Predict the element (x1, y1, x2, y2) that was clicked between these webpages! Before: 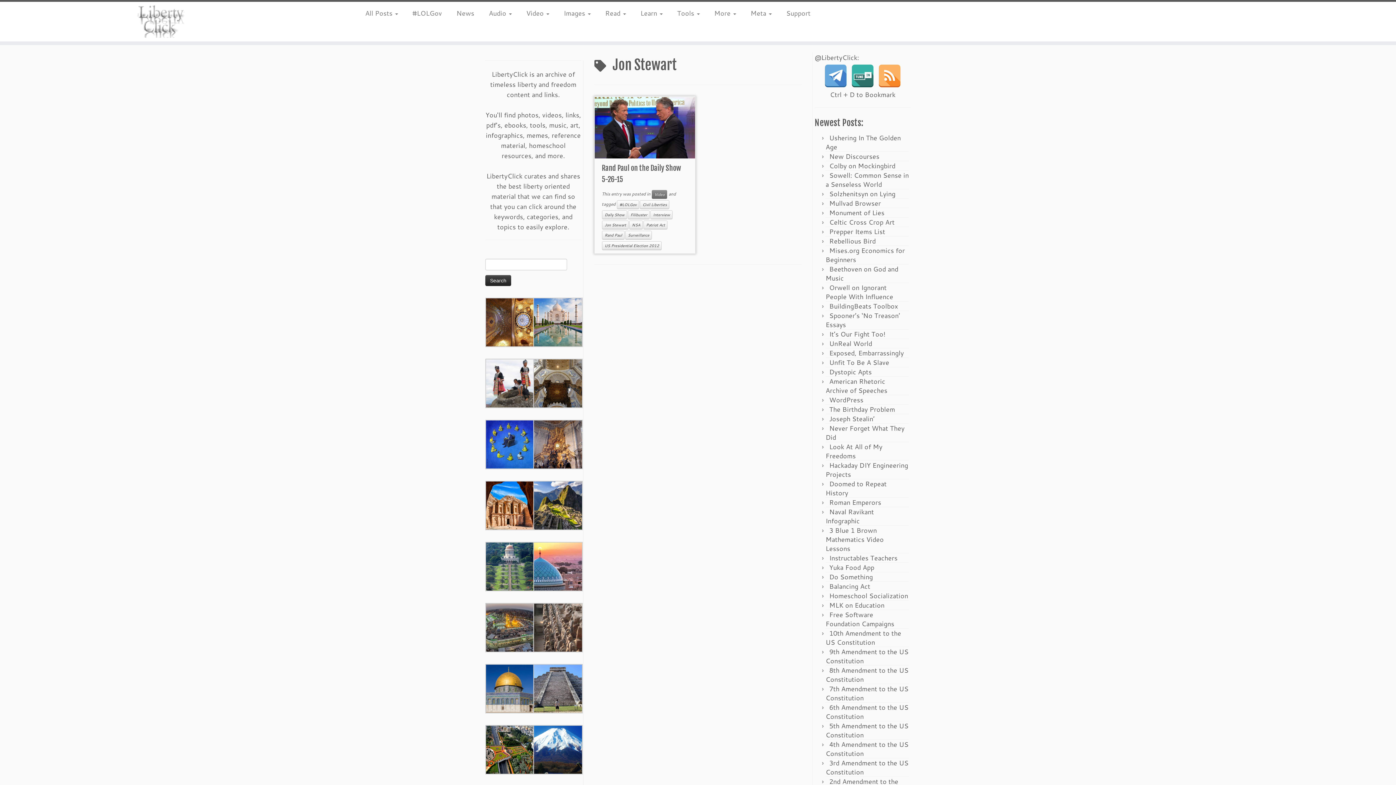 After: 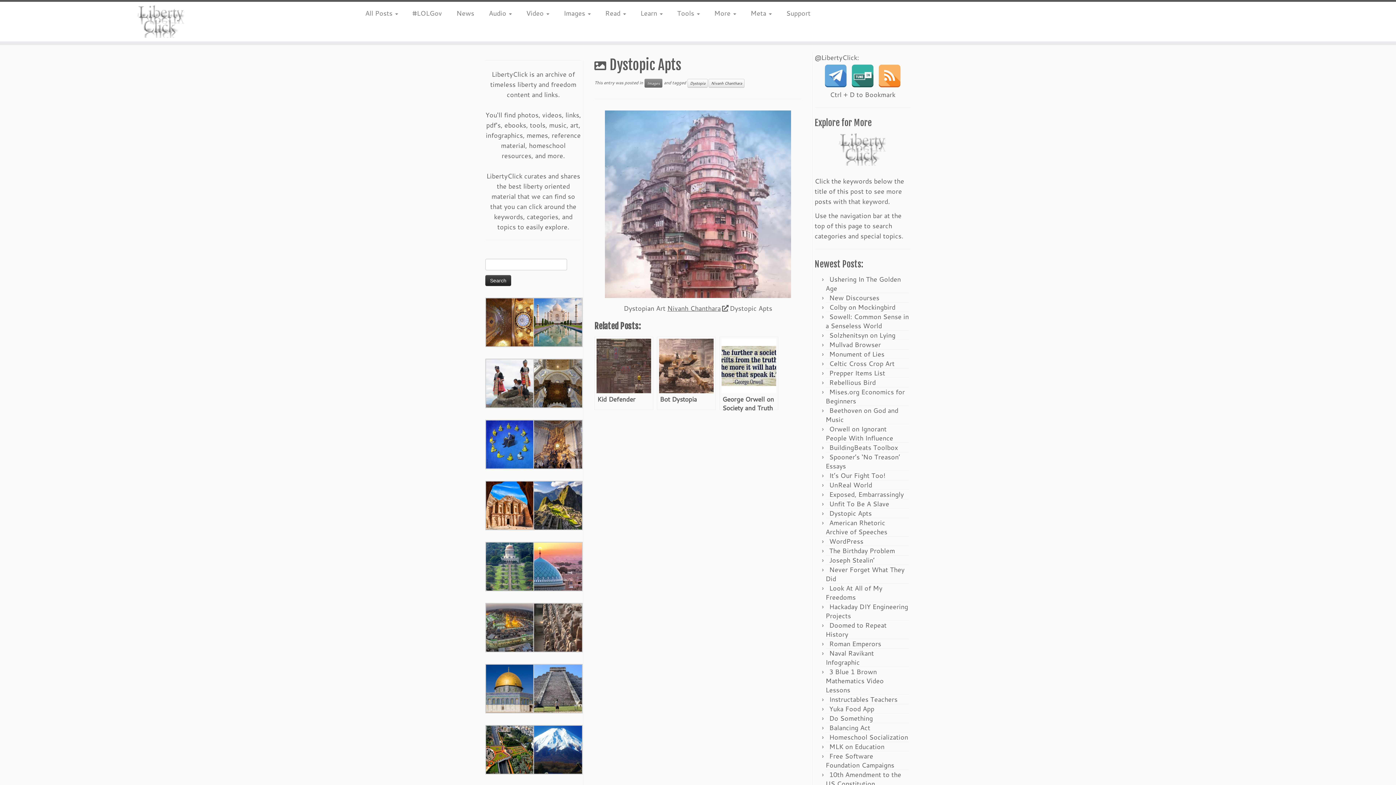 Action: bbox: (829, 367, 872, 376) label: Dystopic Apts